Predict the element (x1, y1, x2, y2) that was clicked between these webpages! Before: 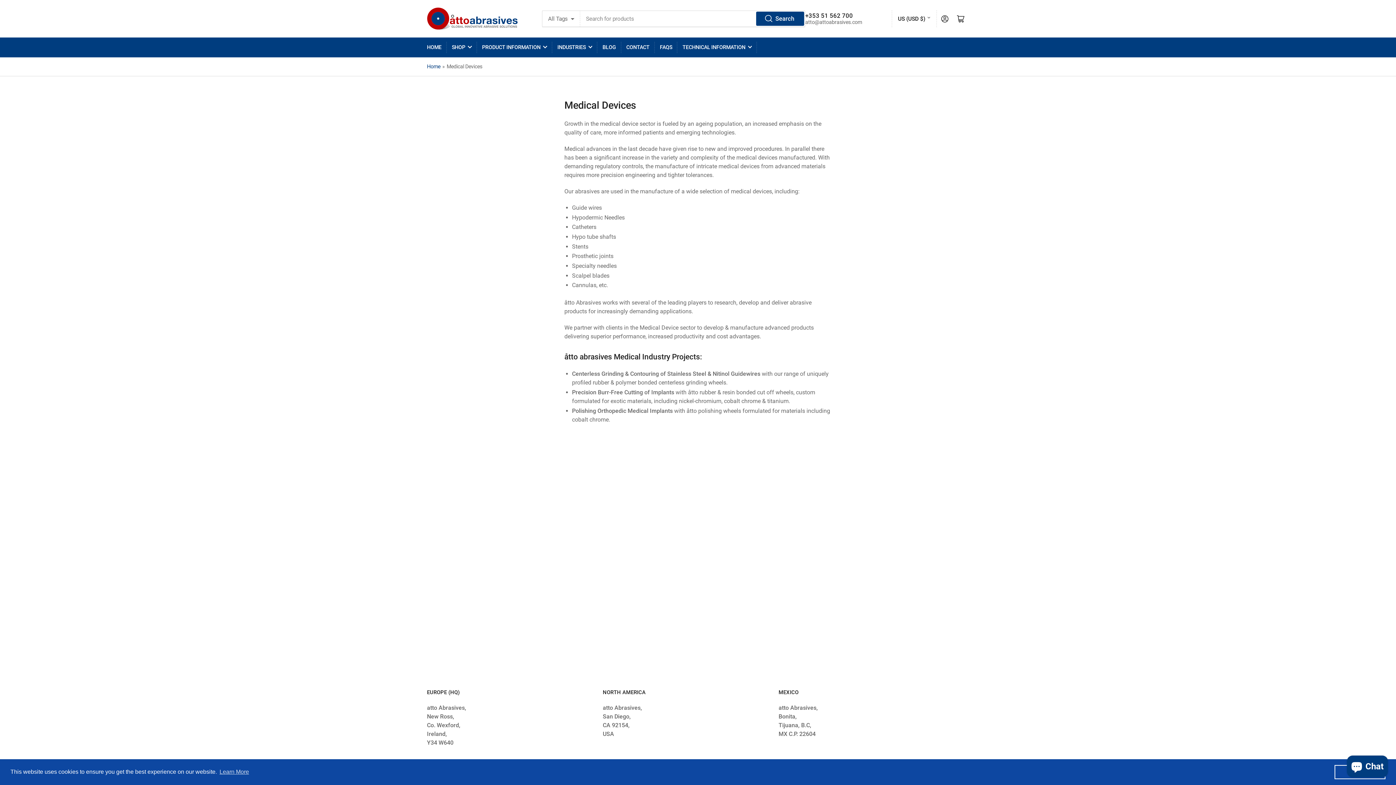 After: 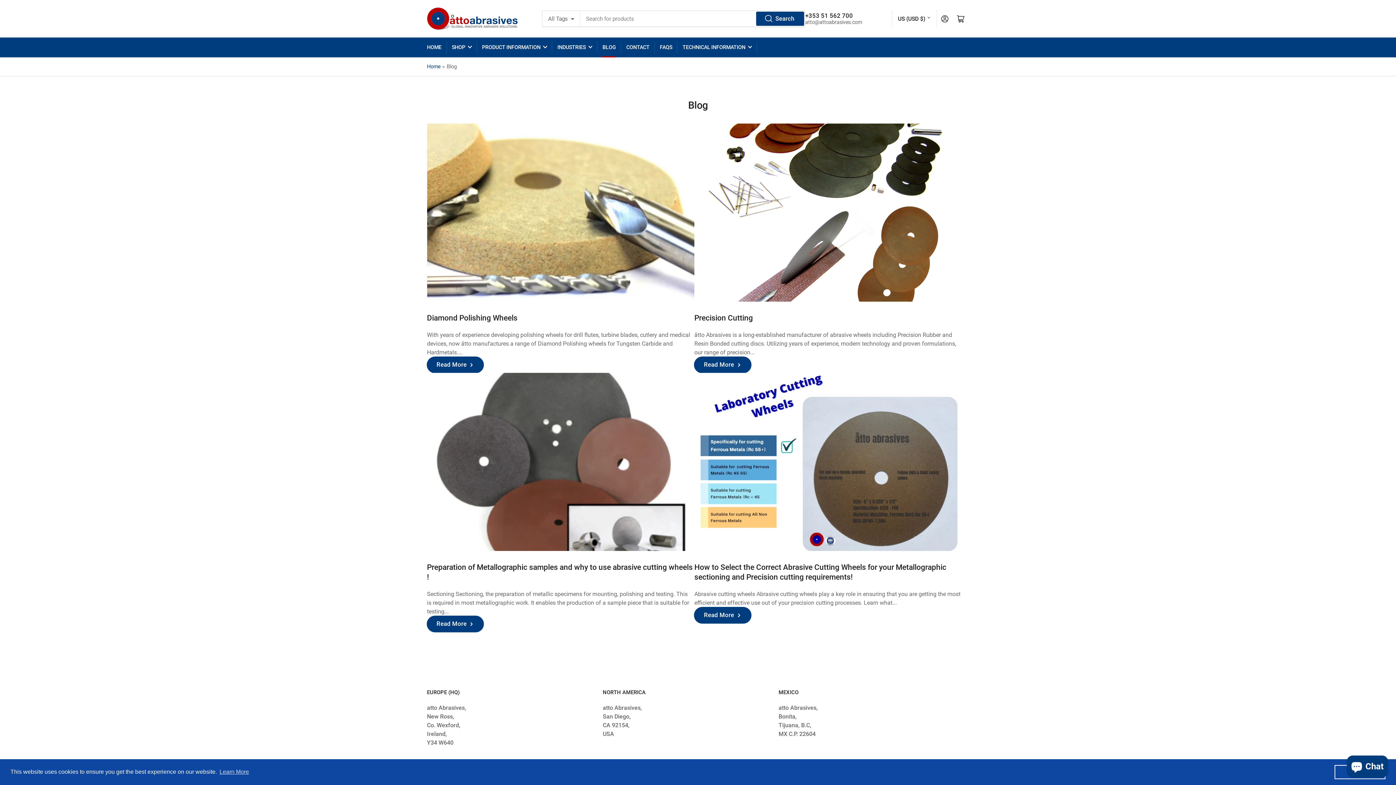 Action: label: BLOG bbox: (602, 37, 616, 56)